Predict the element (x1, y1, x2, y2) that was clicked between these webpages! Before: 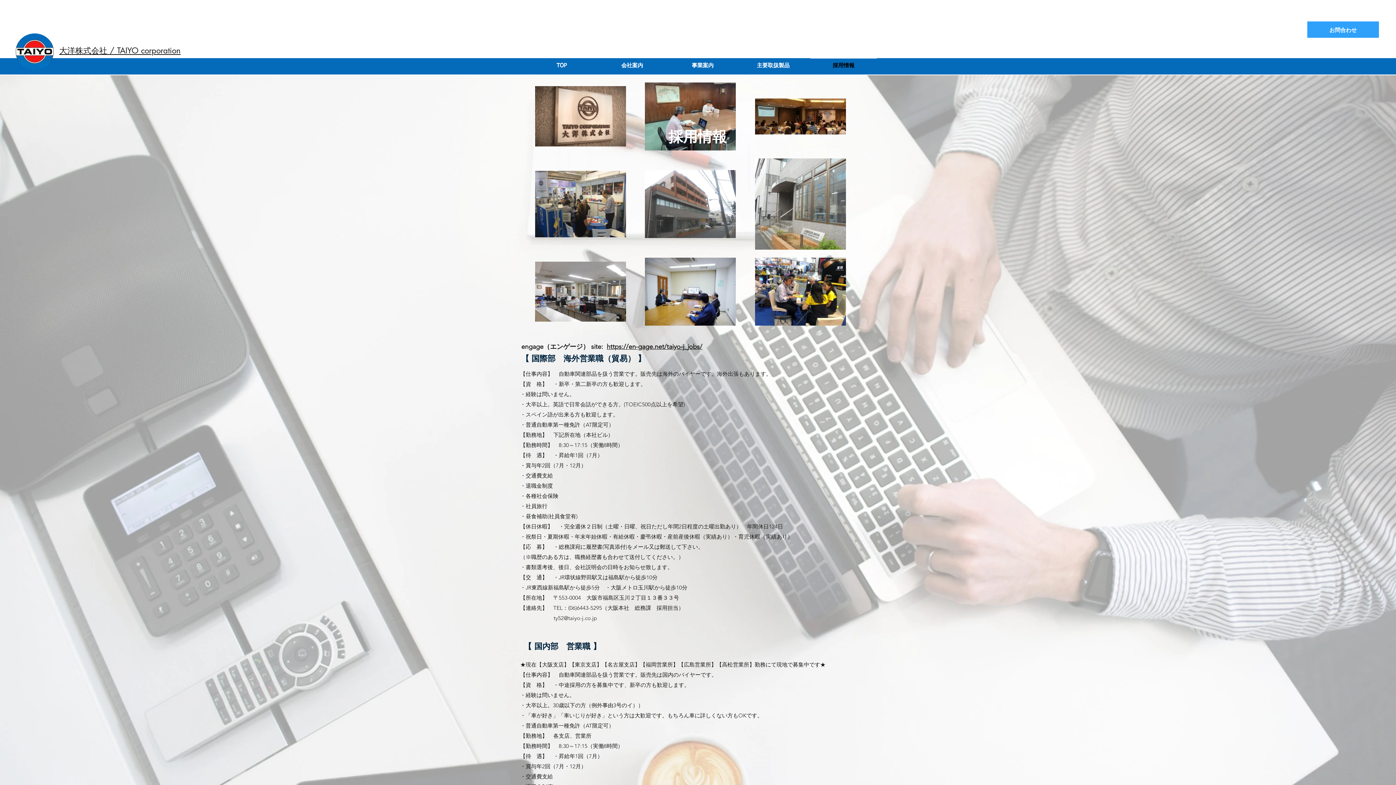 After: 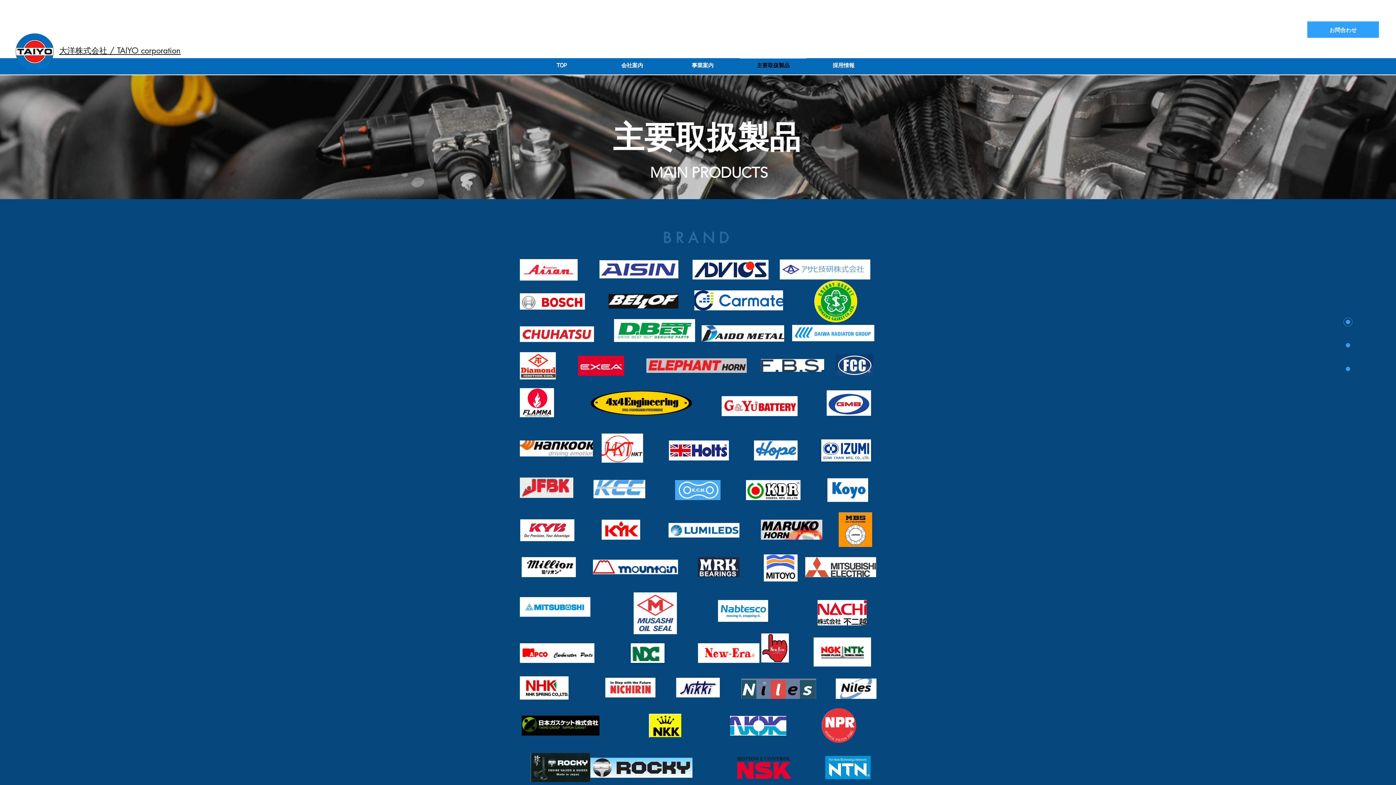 Action: bbox: (738, 57, 808, 68) label: 主要取扱製品